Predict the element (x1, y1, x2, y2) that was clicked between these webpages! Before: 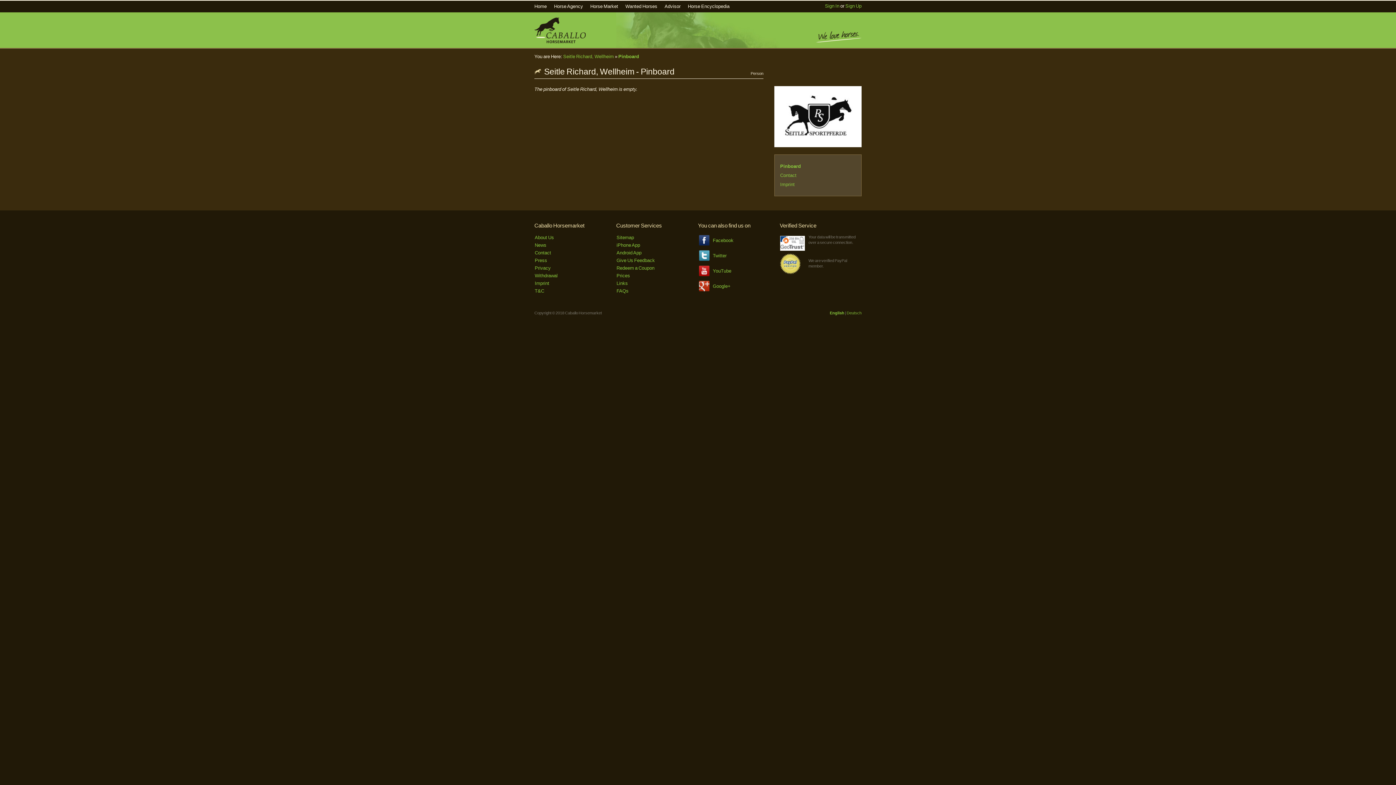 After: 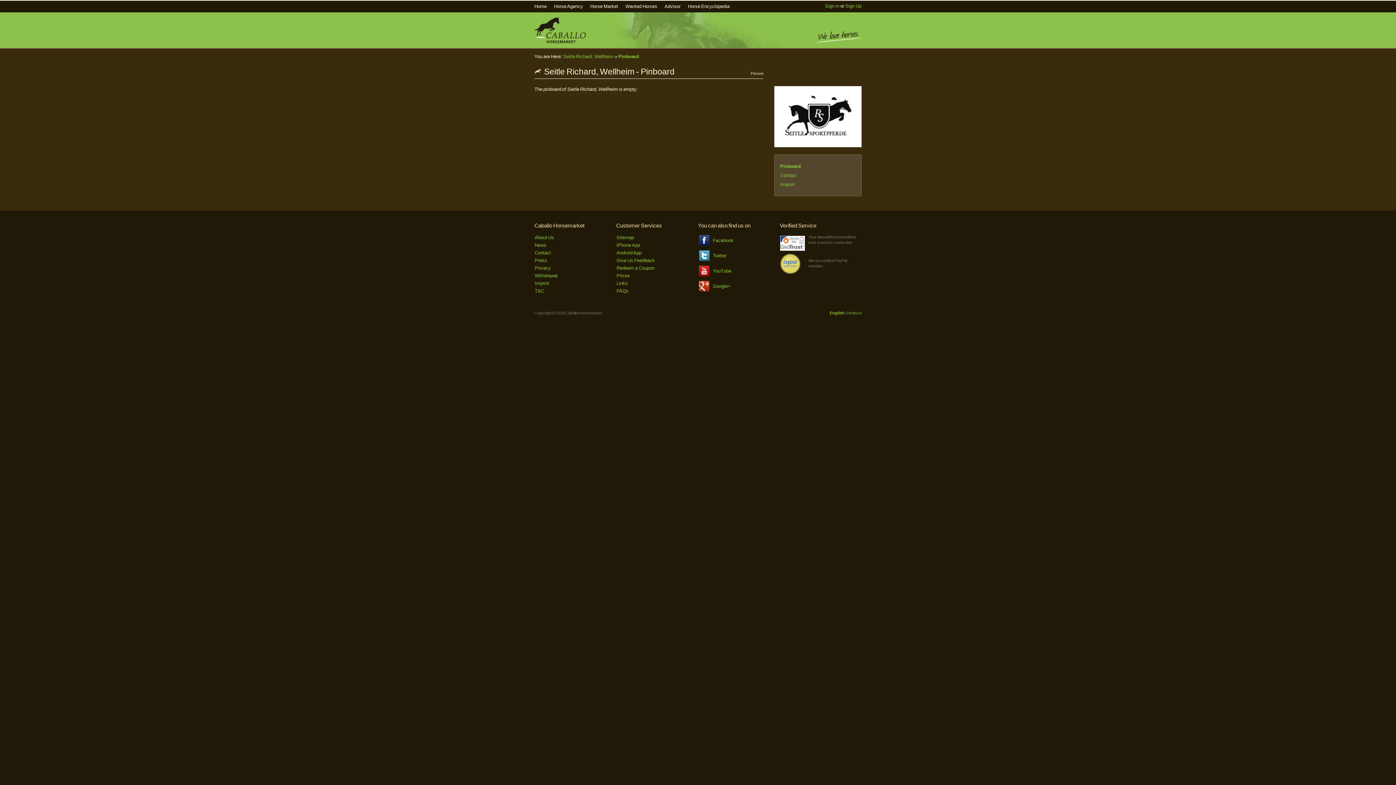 Action: label: Pinboard bbox: (780, 163, 801, 169)